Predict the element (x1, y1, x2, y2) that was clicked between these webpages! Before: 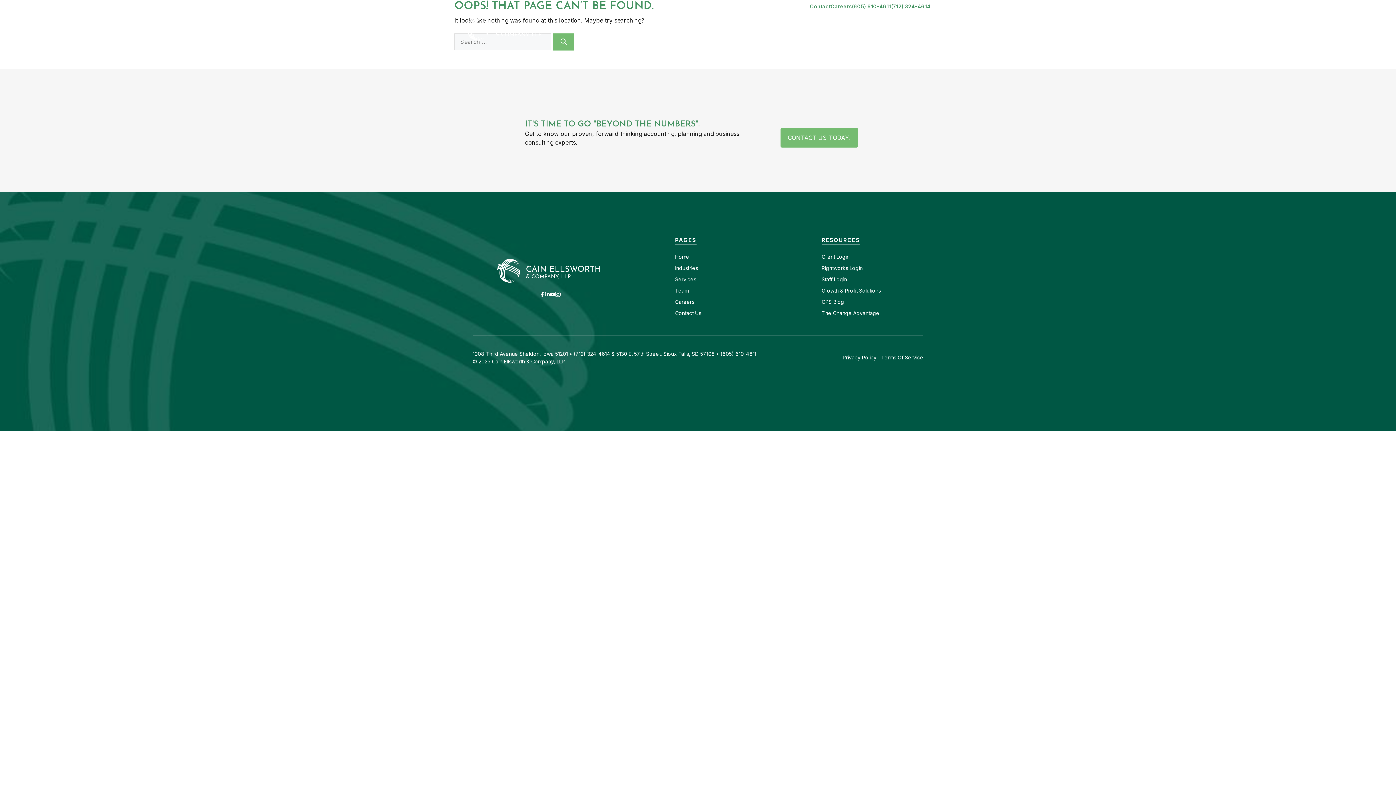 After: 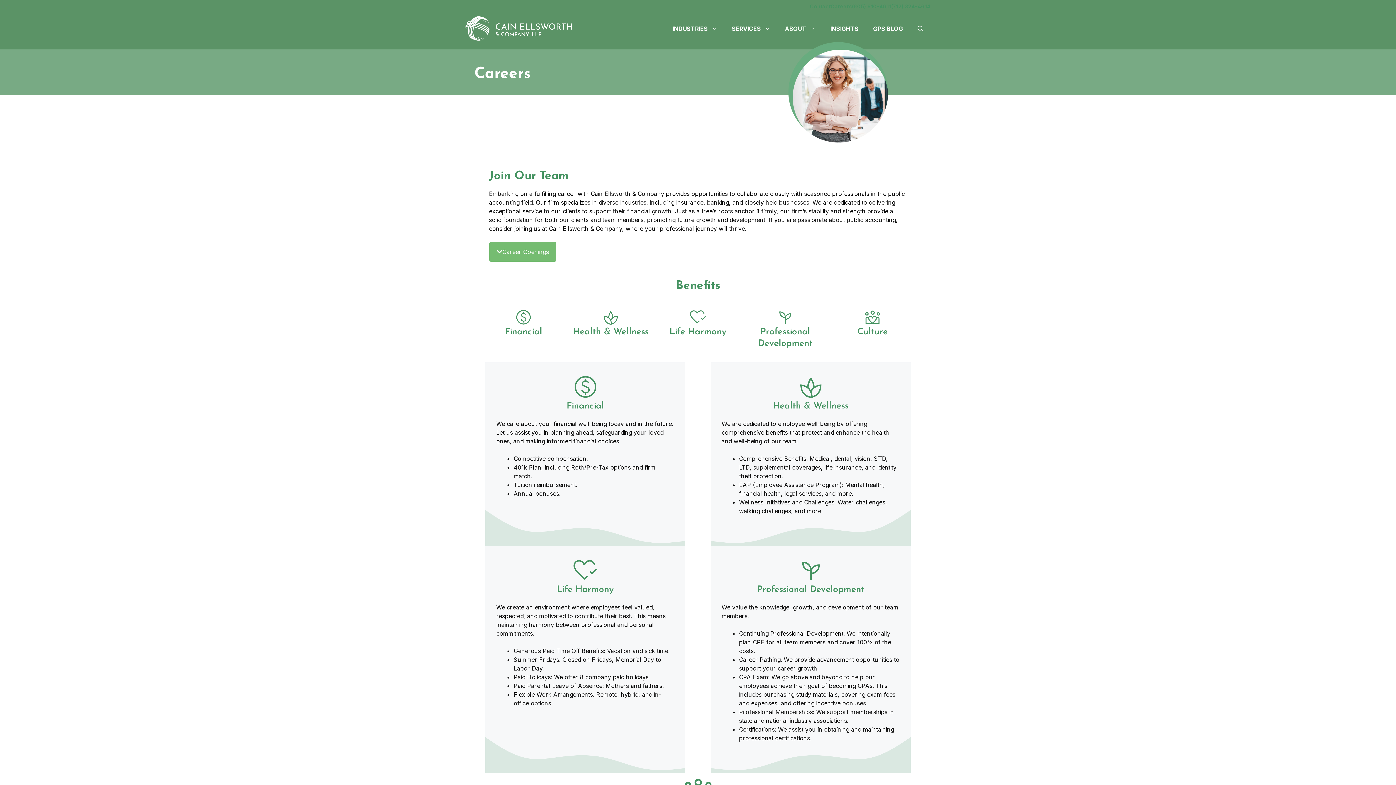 Action: label: Careers bbox: (830, 3, 852, 9)